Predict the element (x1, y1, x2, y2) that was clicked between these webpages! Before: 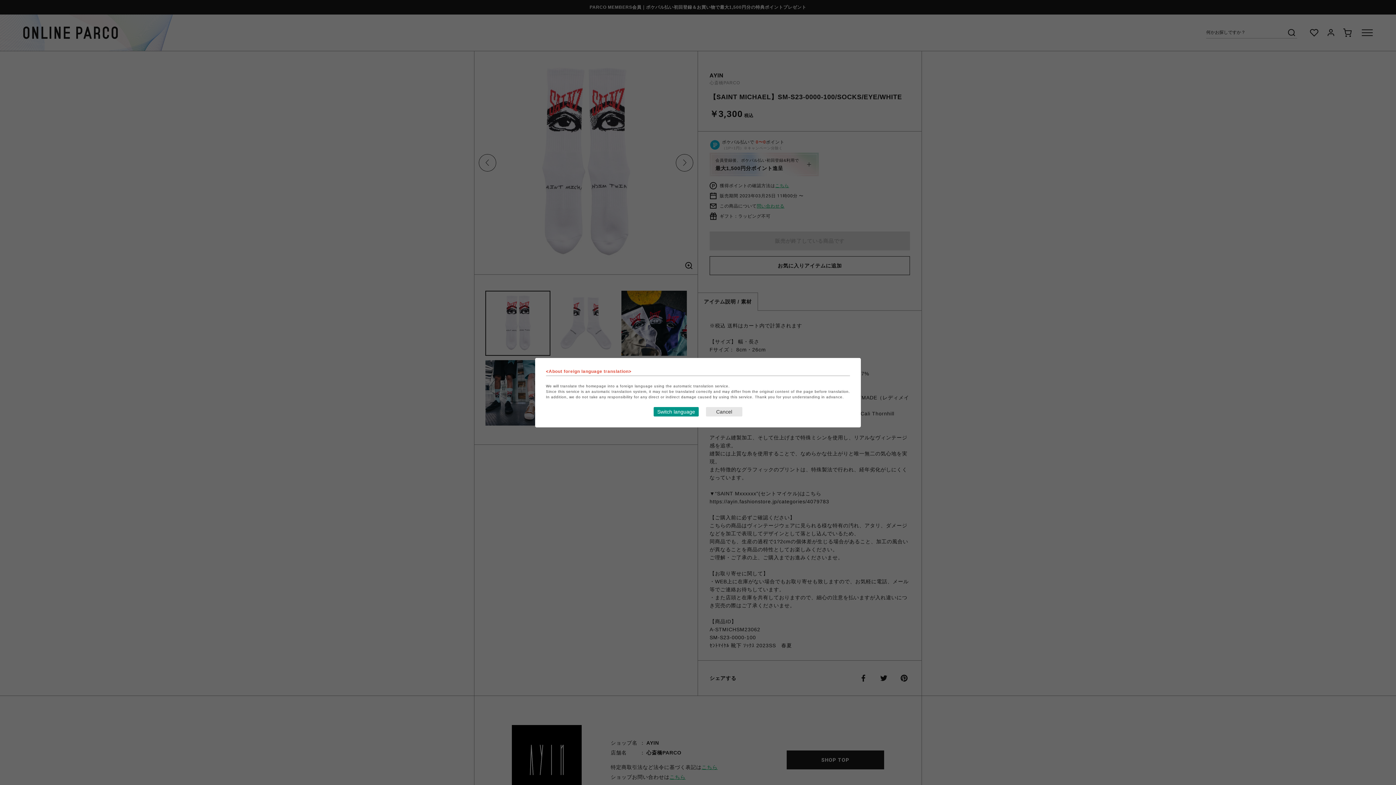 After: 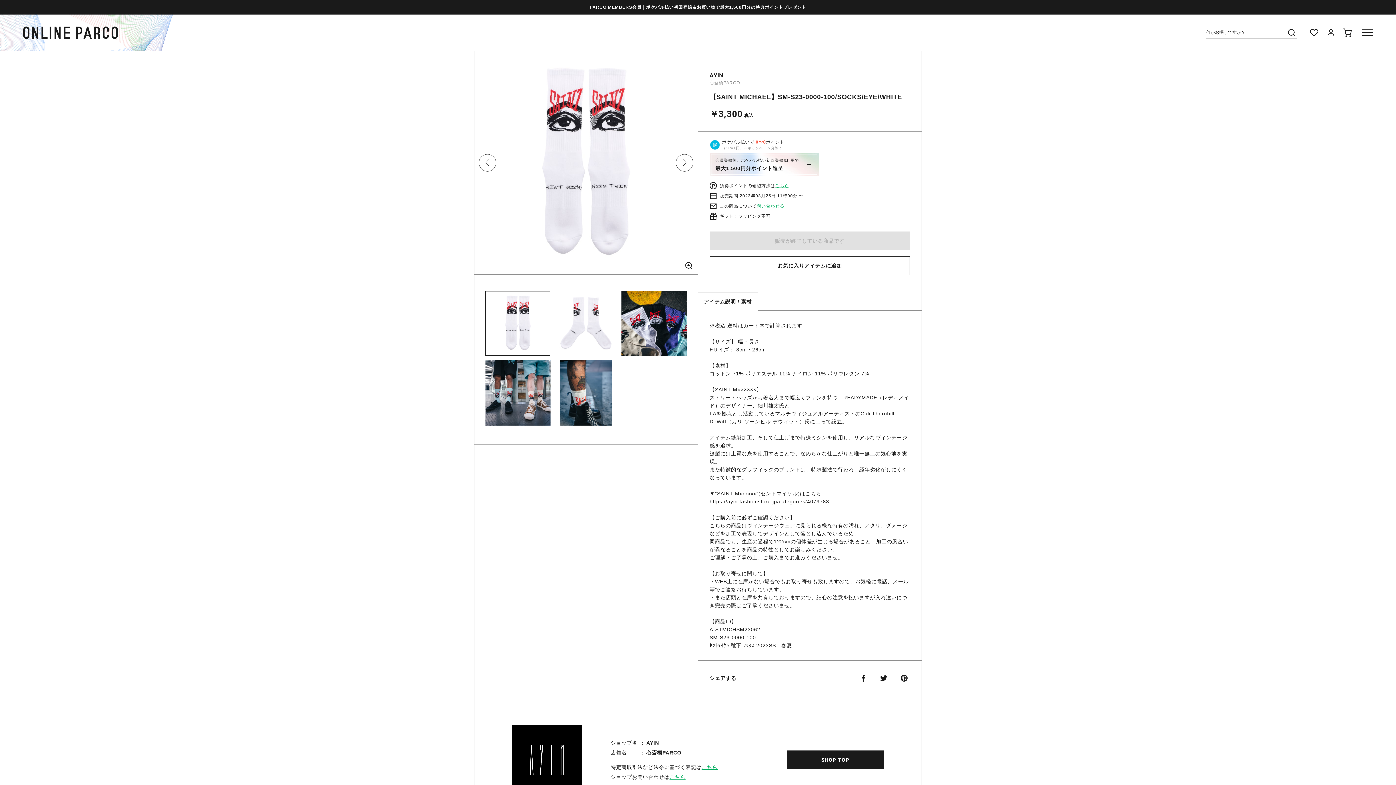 Action: label: Close this dialog window bbox: (706, 407, 742, 416)